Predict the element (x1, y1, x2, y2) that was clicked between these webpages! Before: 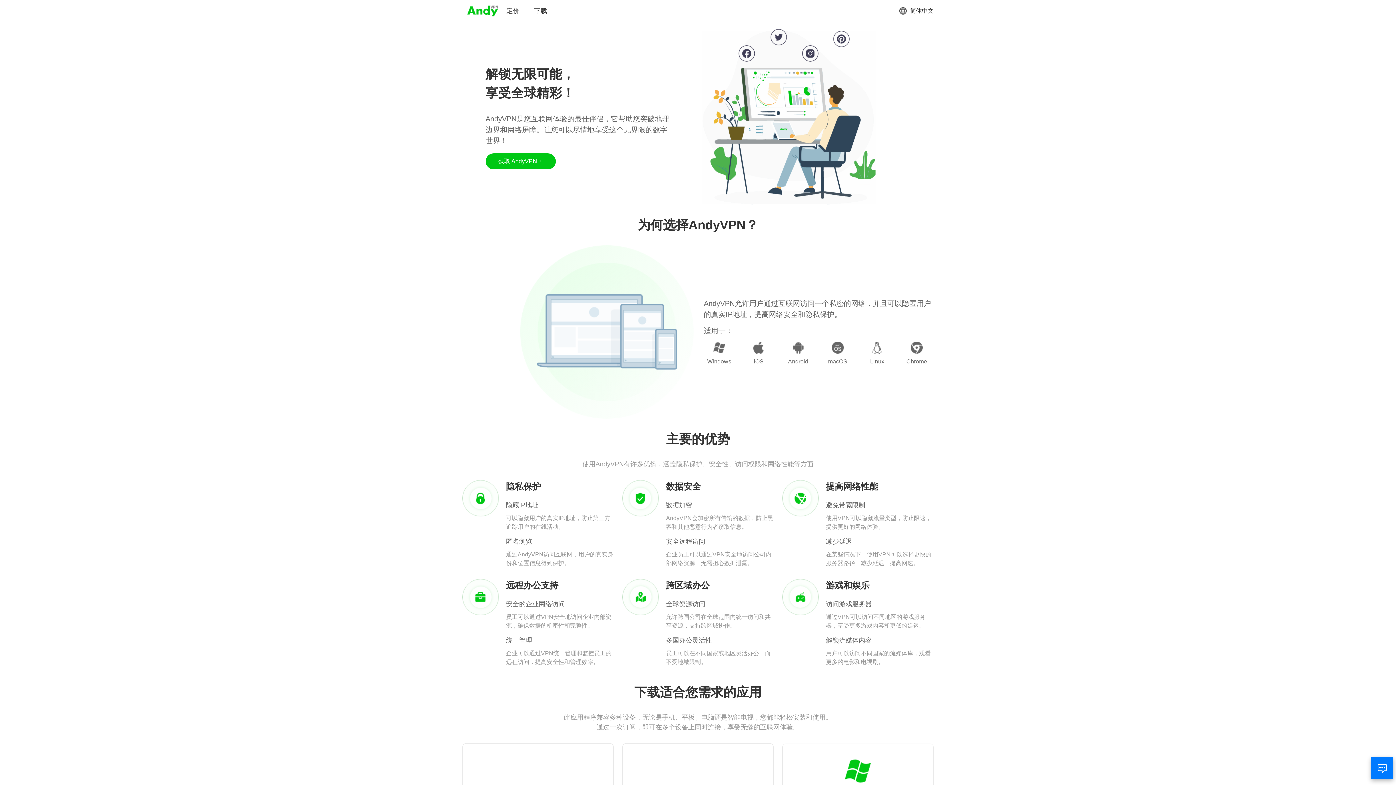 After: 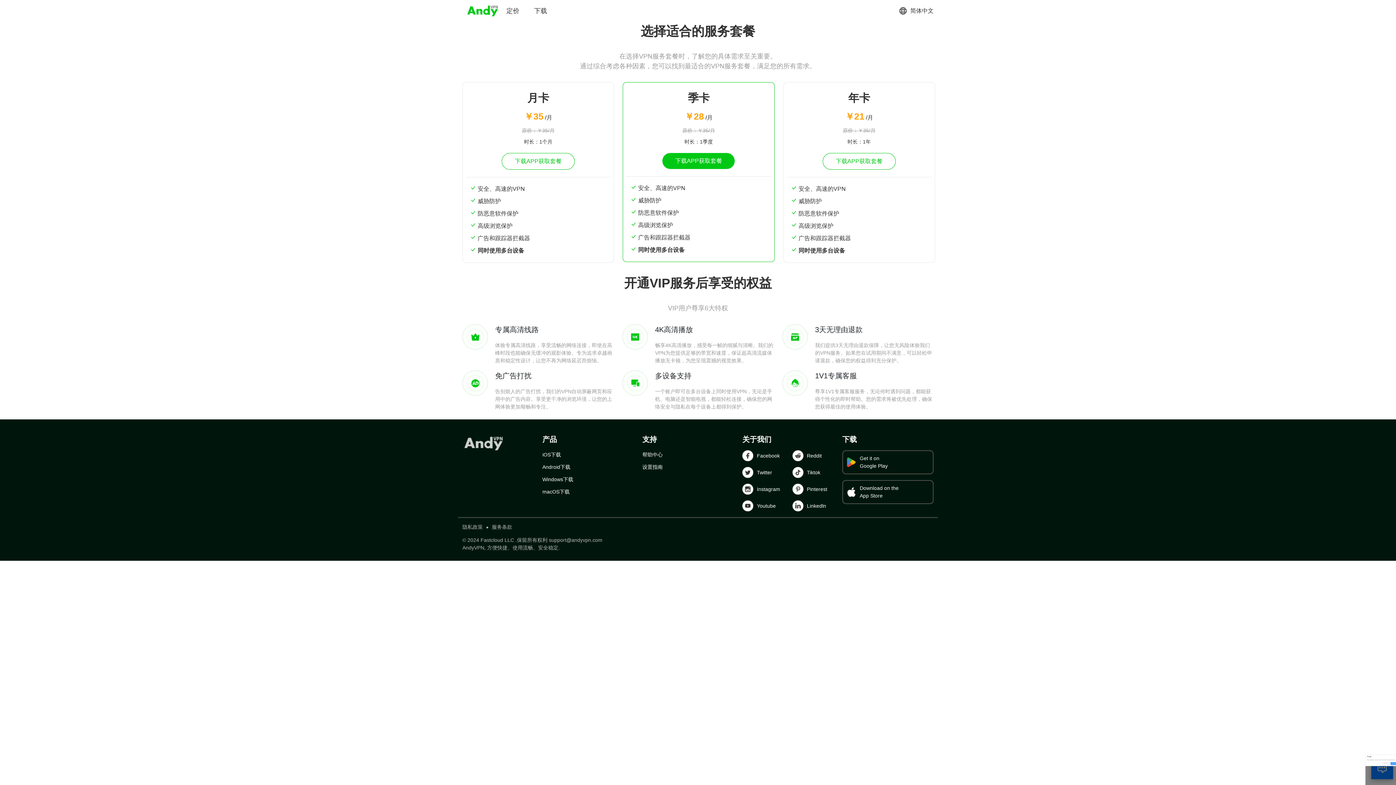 Action: bbox: (506, 6, 519, 15) label: 定价